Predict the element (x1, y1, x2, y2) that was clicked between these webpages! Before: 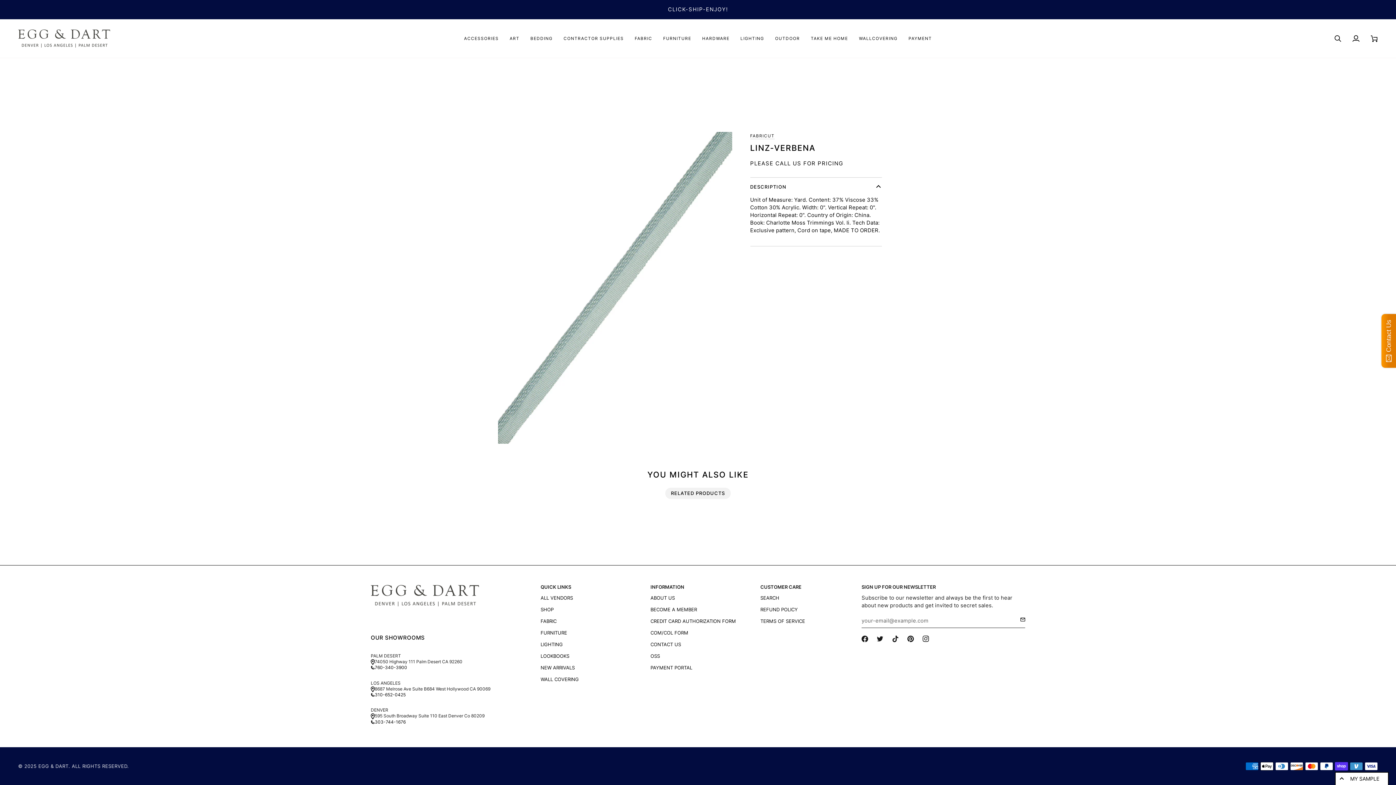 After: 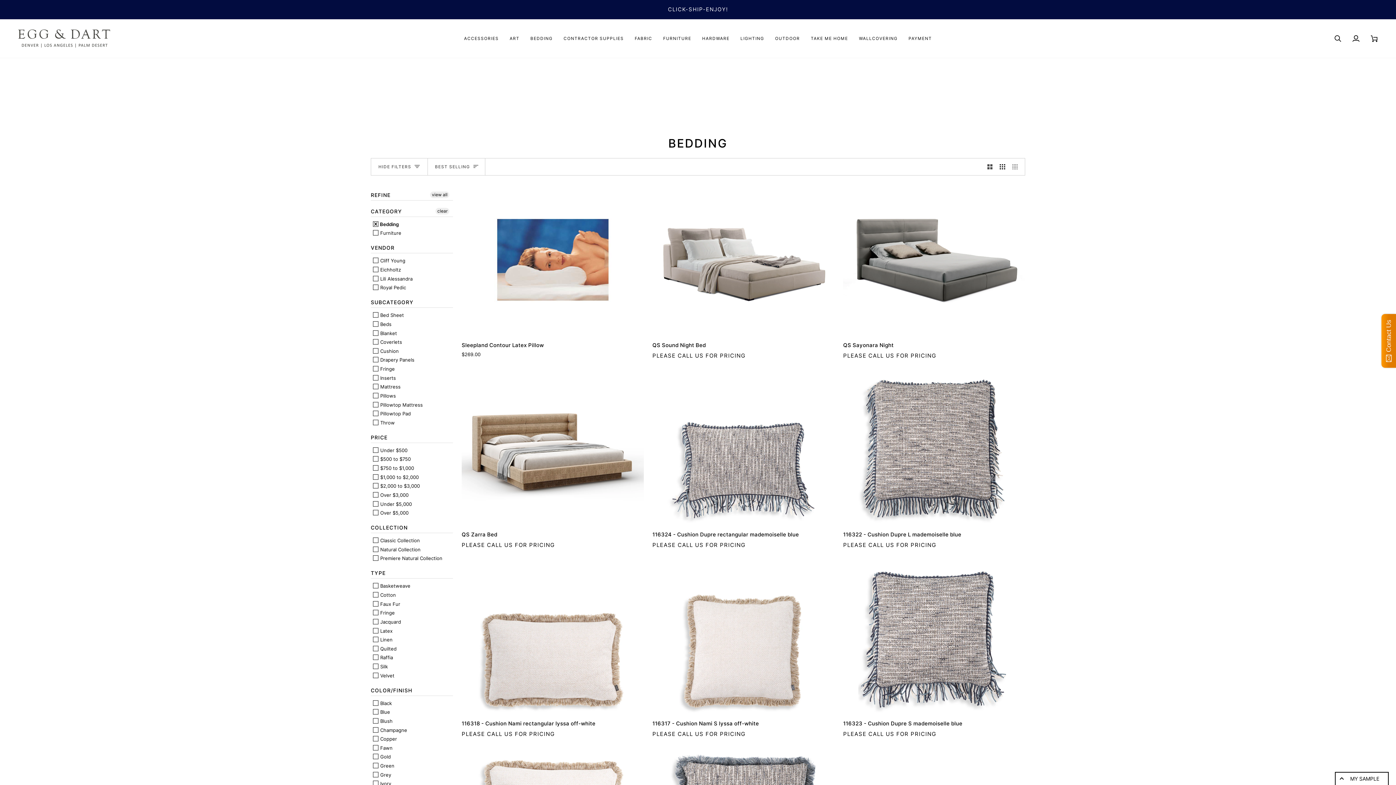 Action: label: BEDDING bbox: (525, 19, 558, 57)